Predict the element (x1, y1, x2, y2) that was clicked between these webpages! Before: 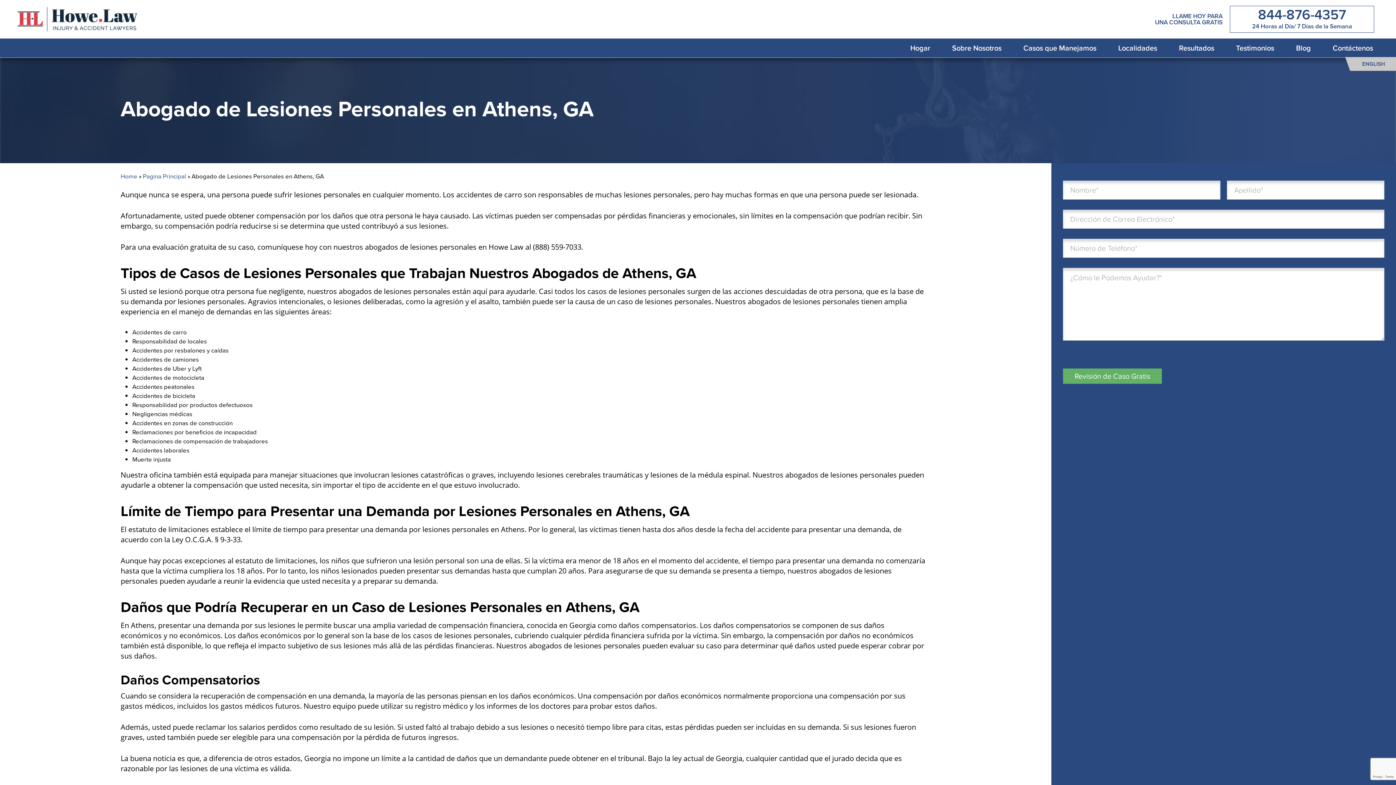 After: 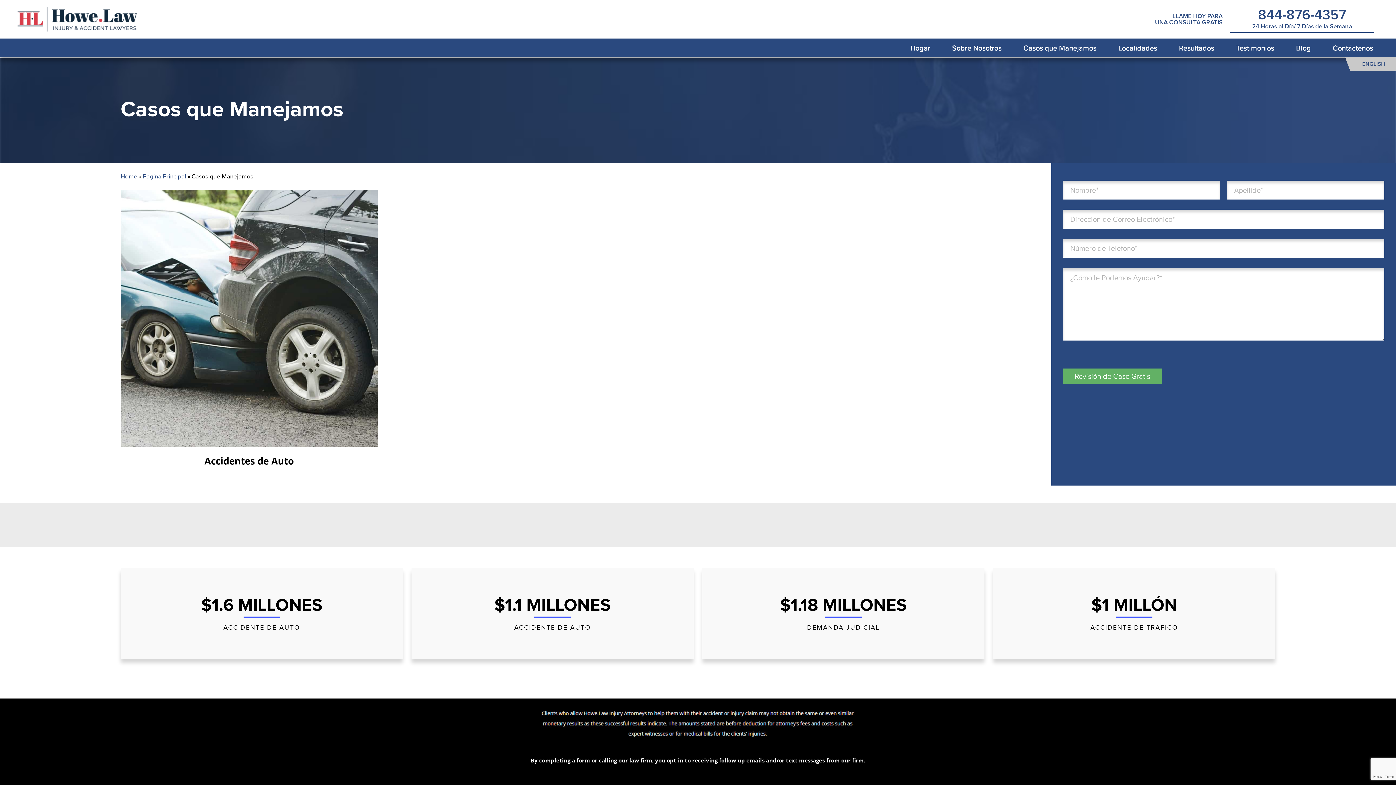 Action: label: Casos que Manejamos bbox: (1023, 42, 1096, 53)